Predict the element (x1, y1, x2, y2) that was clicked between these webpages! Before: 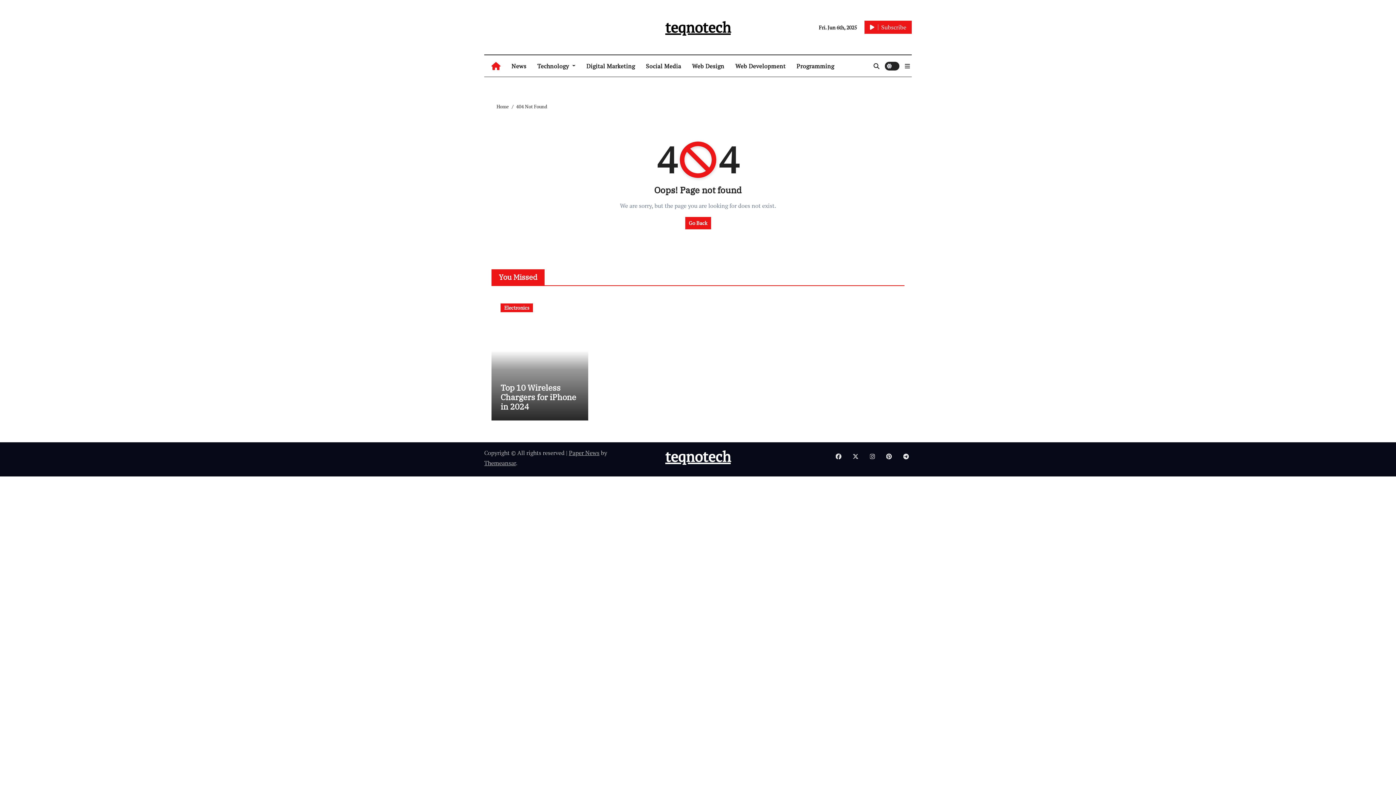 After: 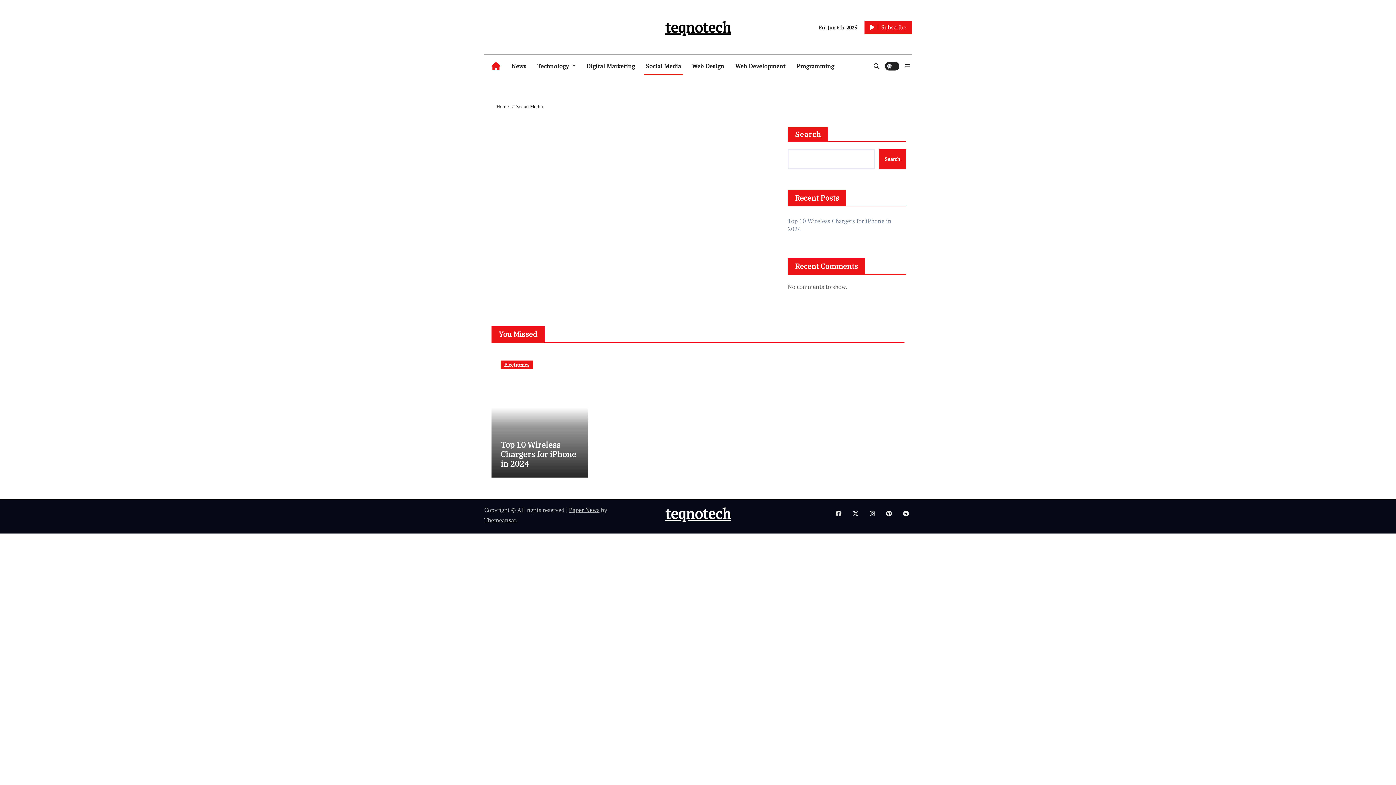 Action: bbox: (640, 57, 686, 74) label: Social Media